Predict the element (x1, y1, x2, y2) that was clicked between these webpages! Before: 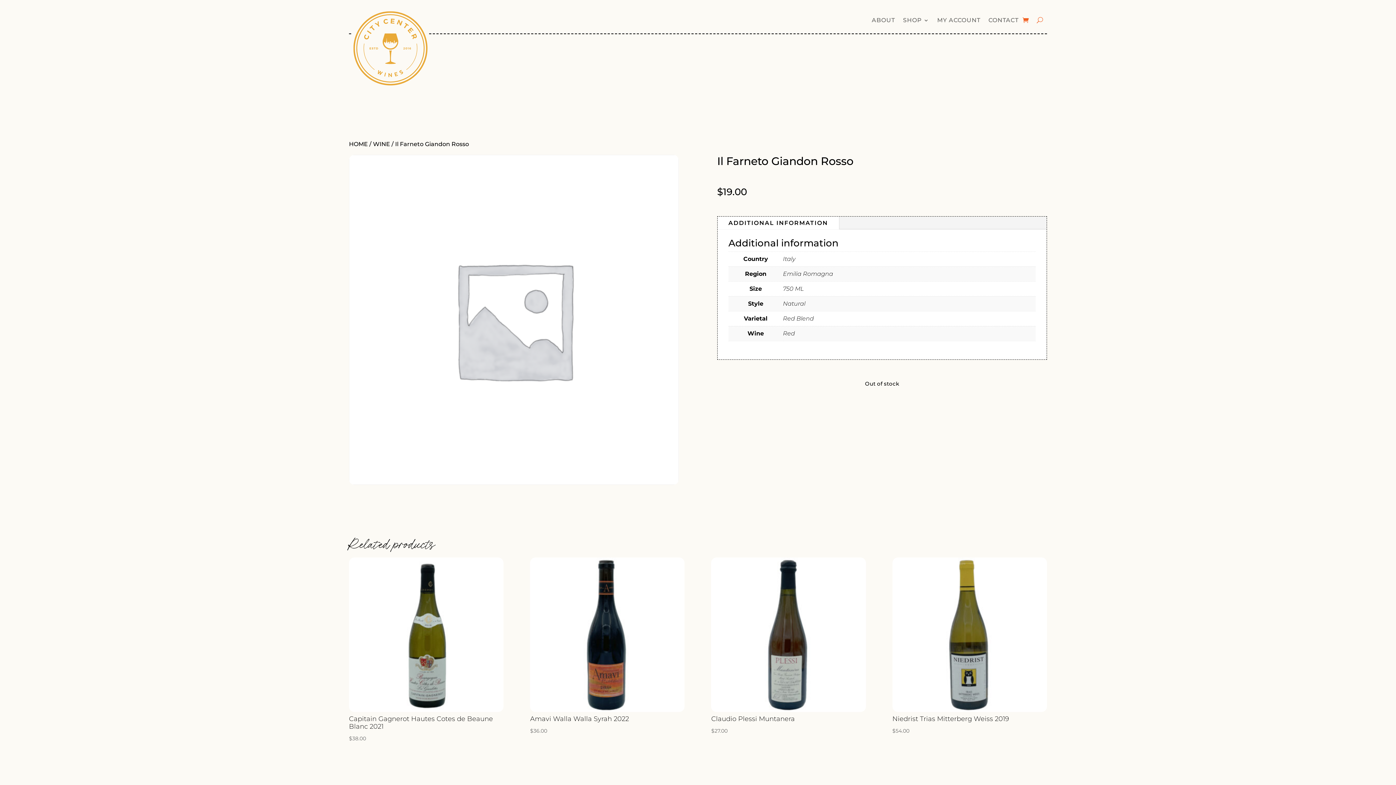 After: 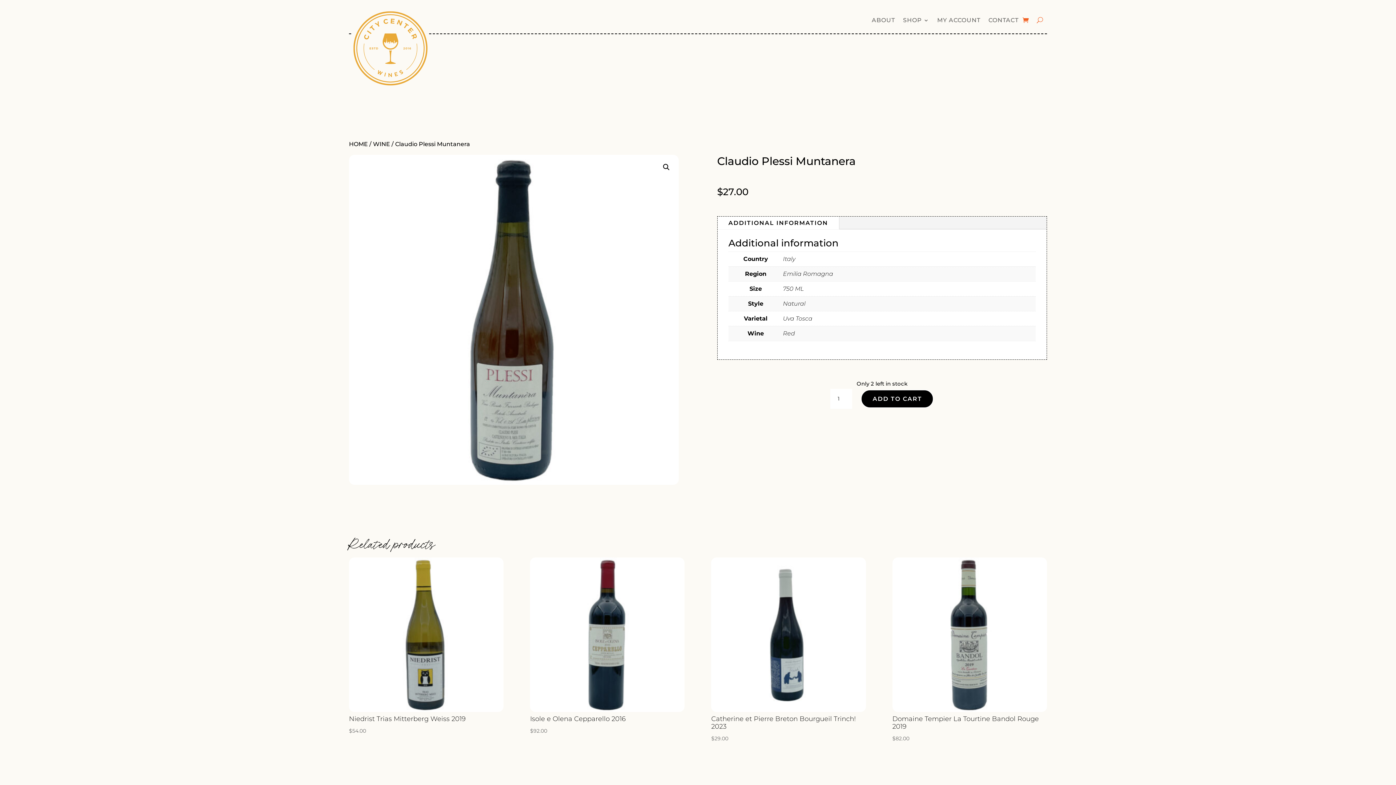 Action: label: Claudio Plessi Muntanera
$27.00 bbox: (711, 557, 866, 735)